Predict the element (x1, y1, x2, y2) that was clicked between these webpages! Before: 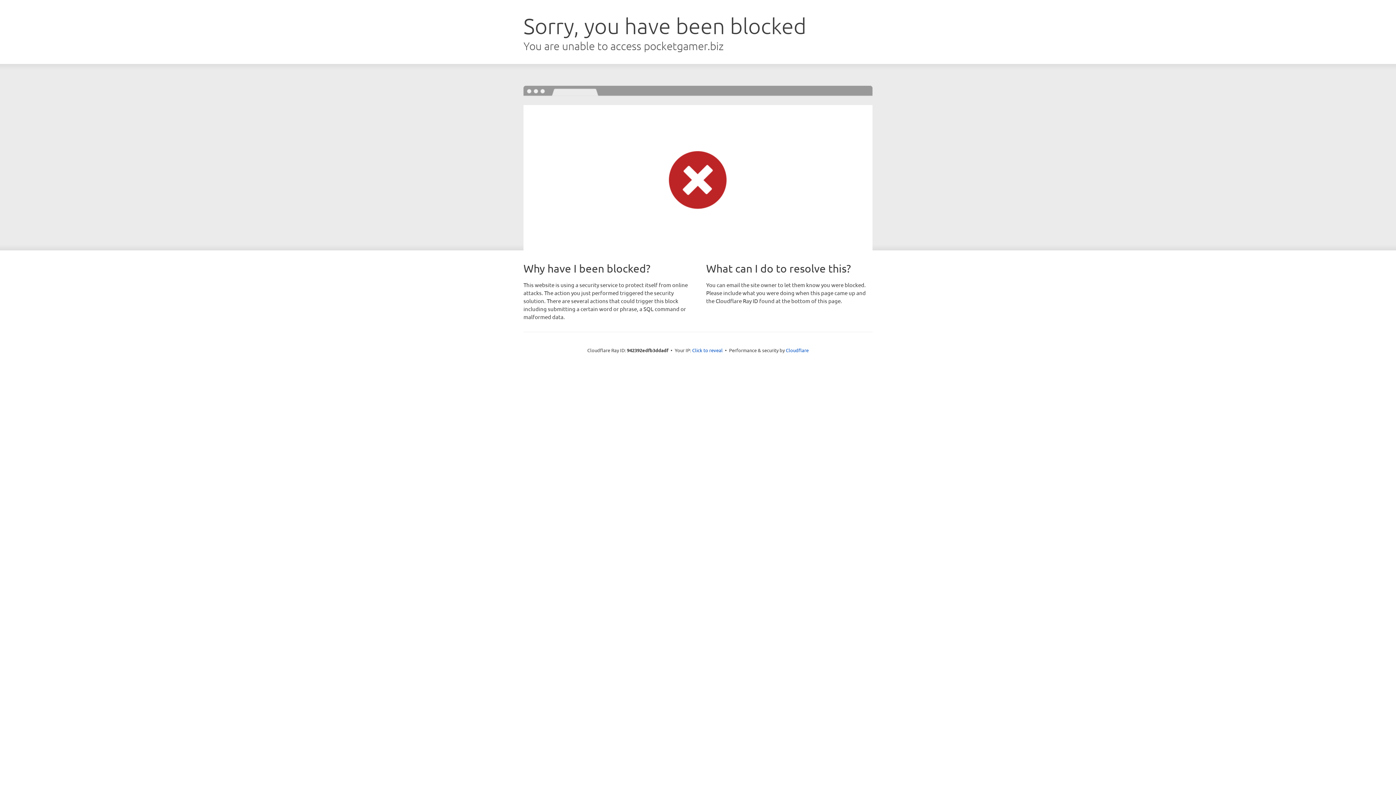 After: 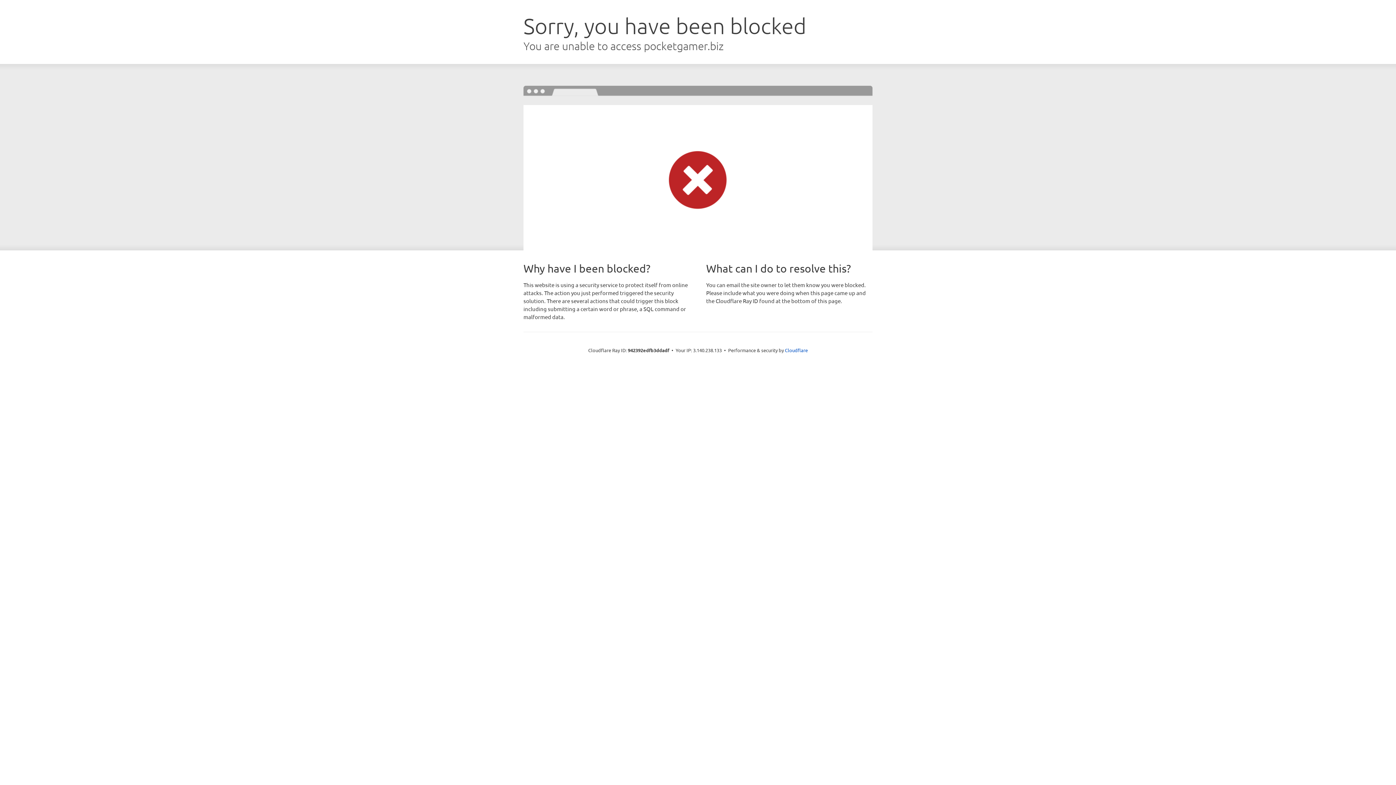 Action: label: Click to reveal bbox: (692, 346, 722, 353)